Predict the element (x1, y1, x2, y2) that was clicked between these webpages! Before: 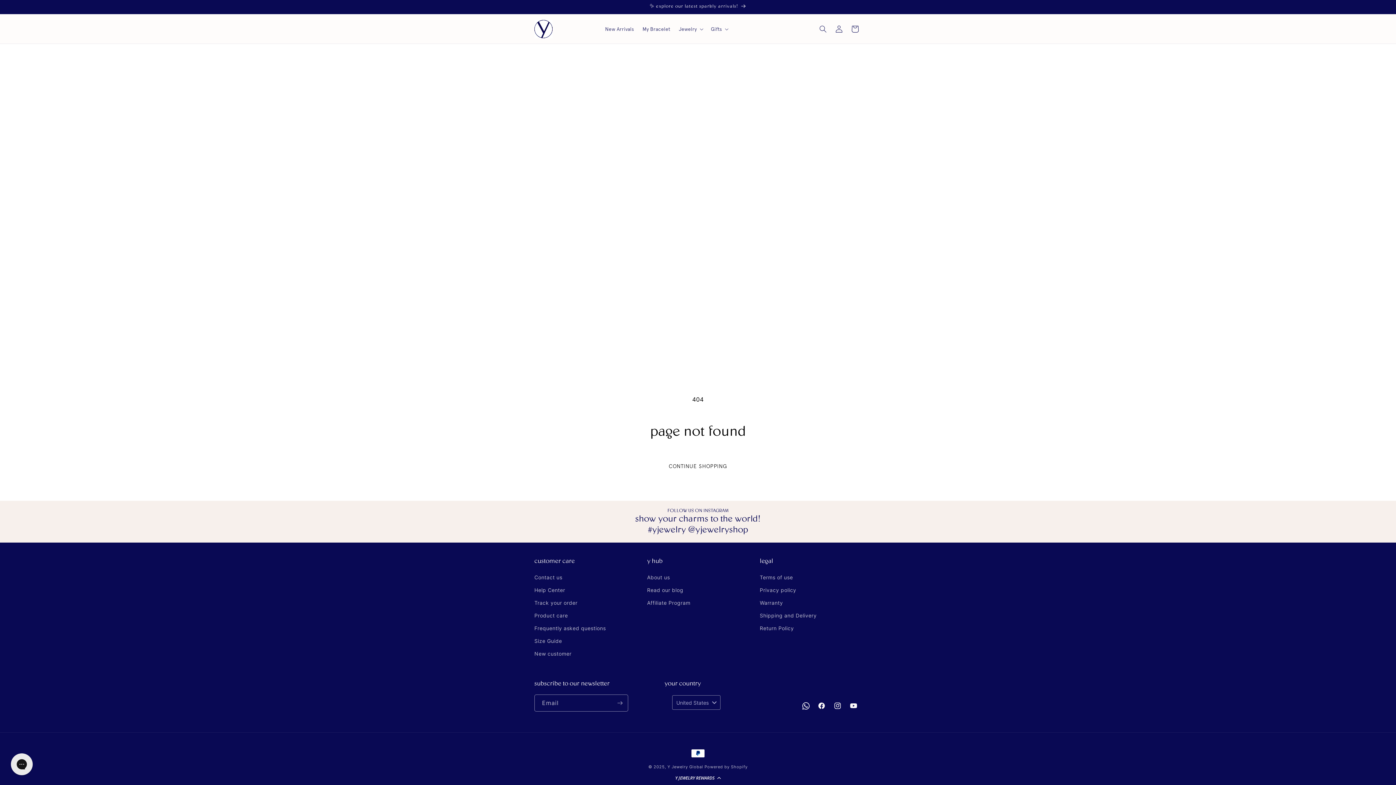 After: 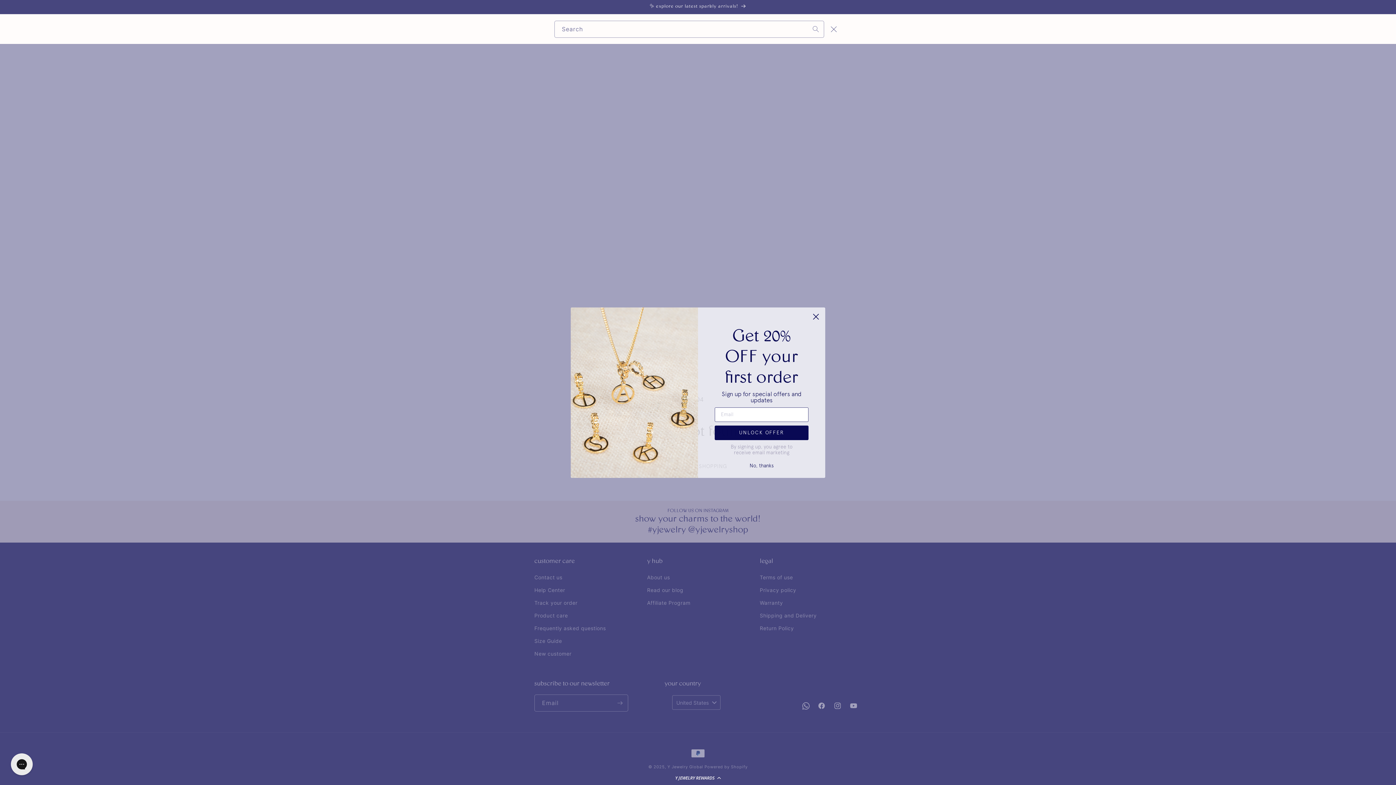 Action: bbox: (815, 20, 831, 36) label: Search